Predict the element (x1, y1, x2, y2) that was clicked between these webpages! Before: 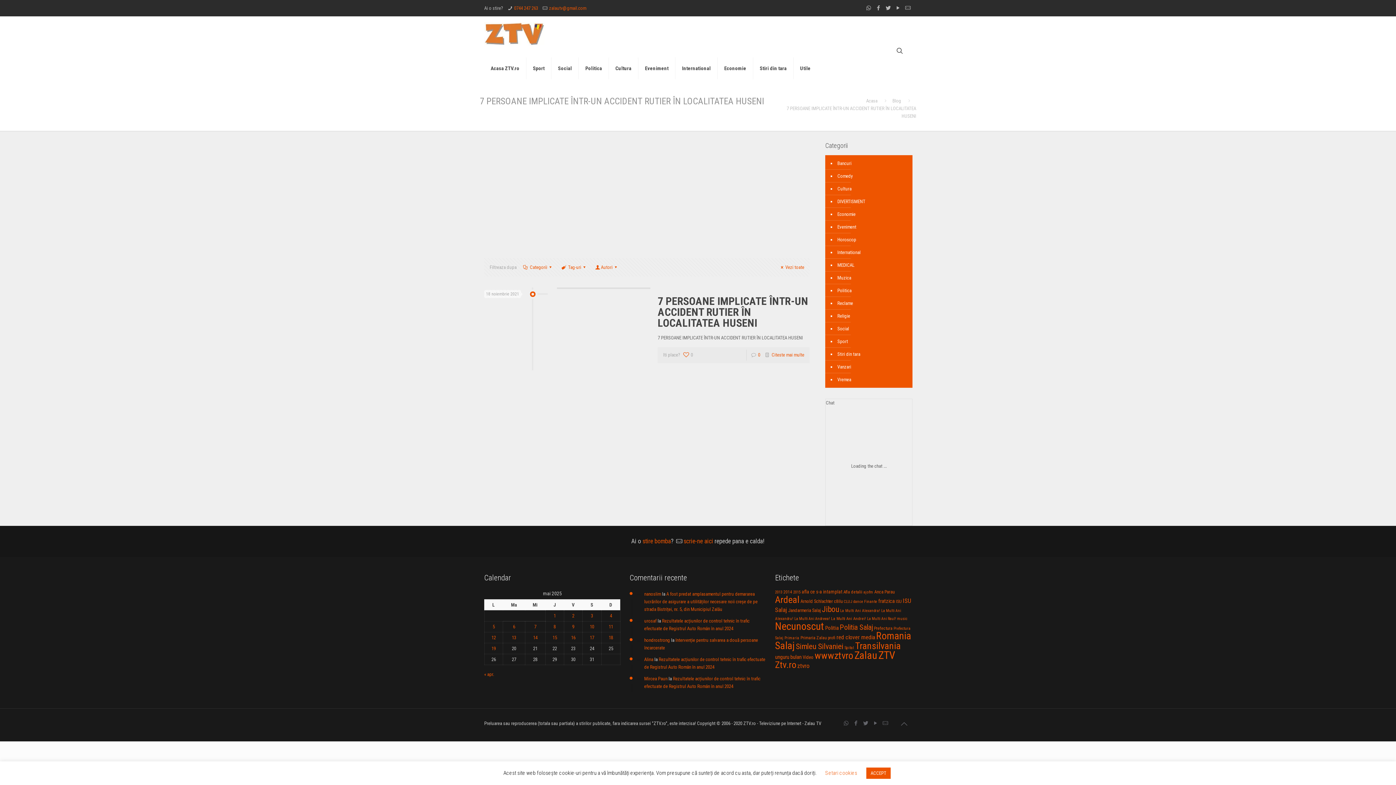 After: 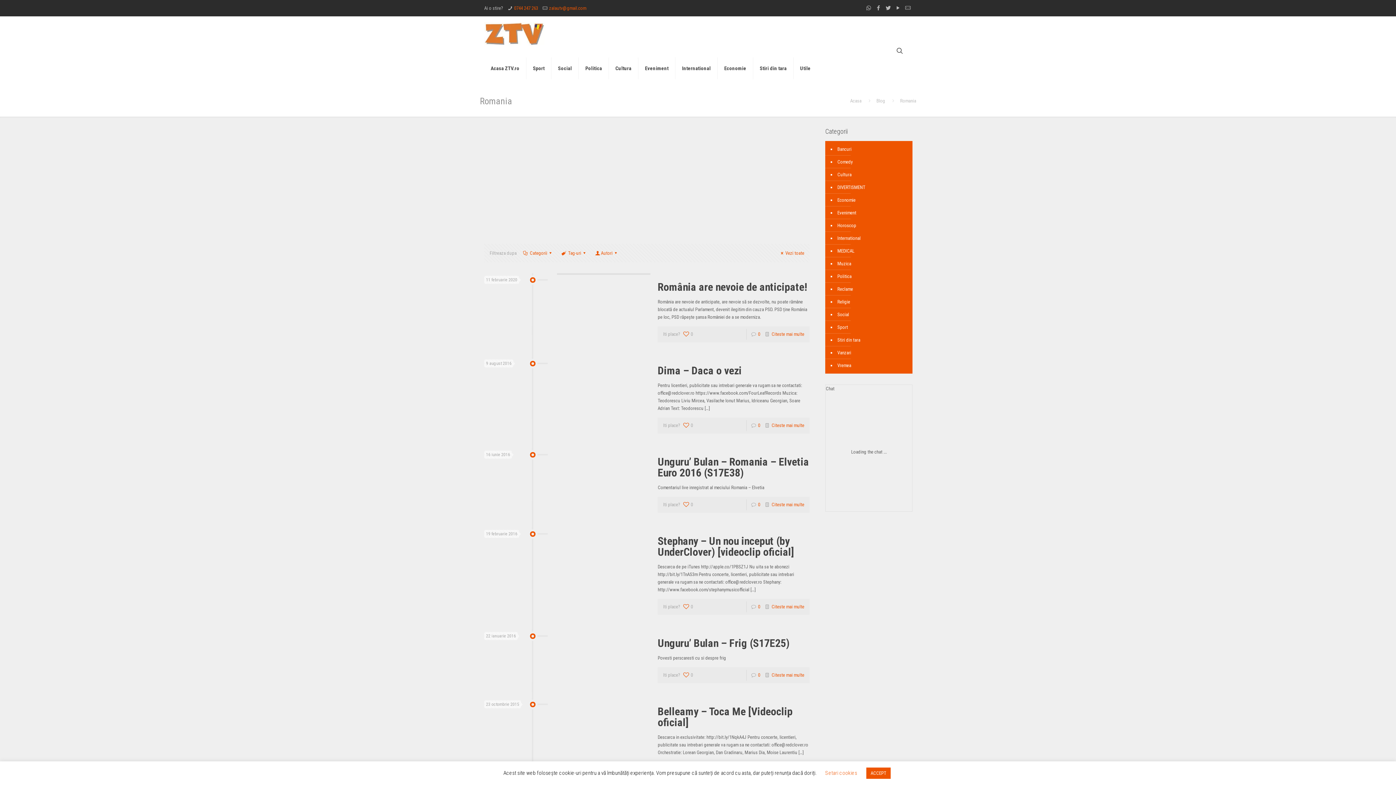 Action: bbox: (876, 630, 911, 642) label: Romania (1.597 de elemente)